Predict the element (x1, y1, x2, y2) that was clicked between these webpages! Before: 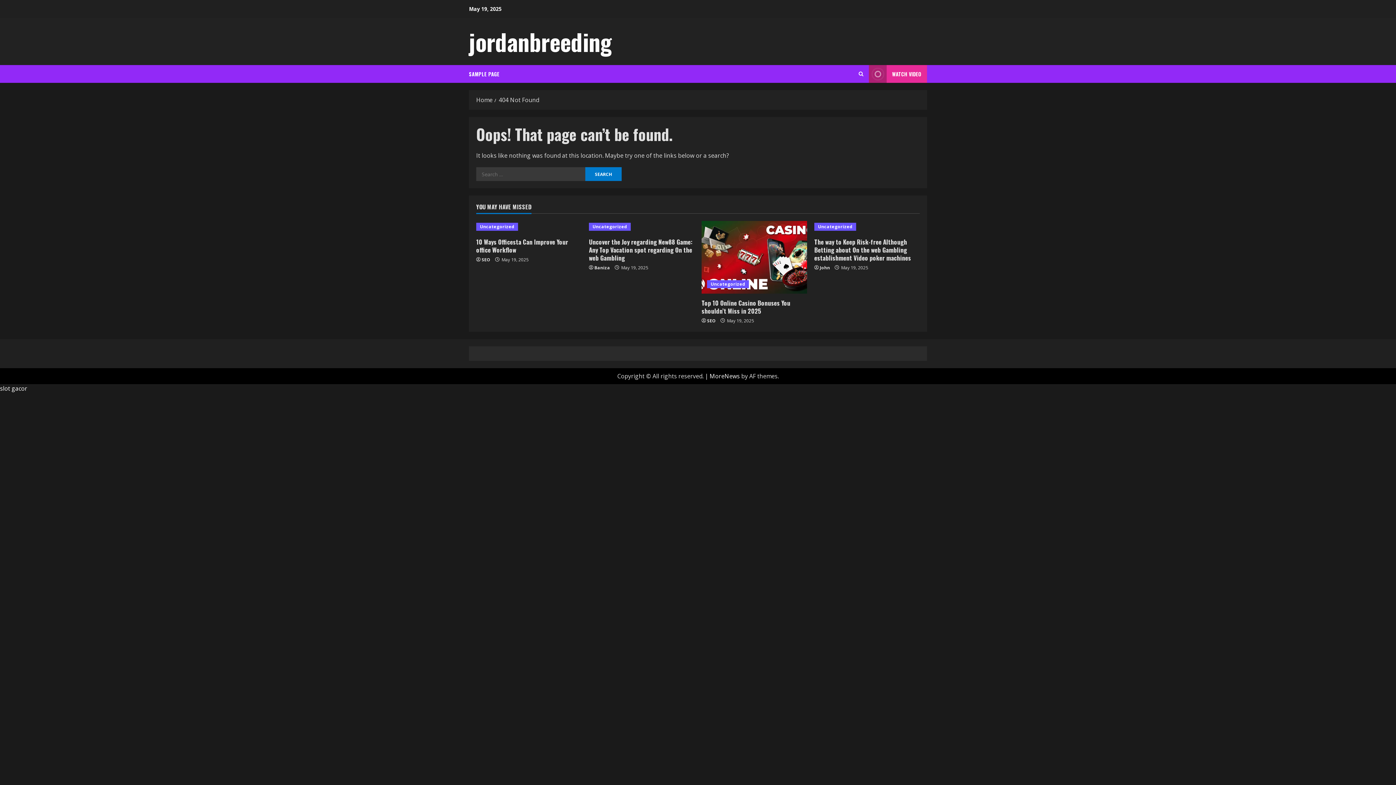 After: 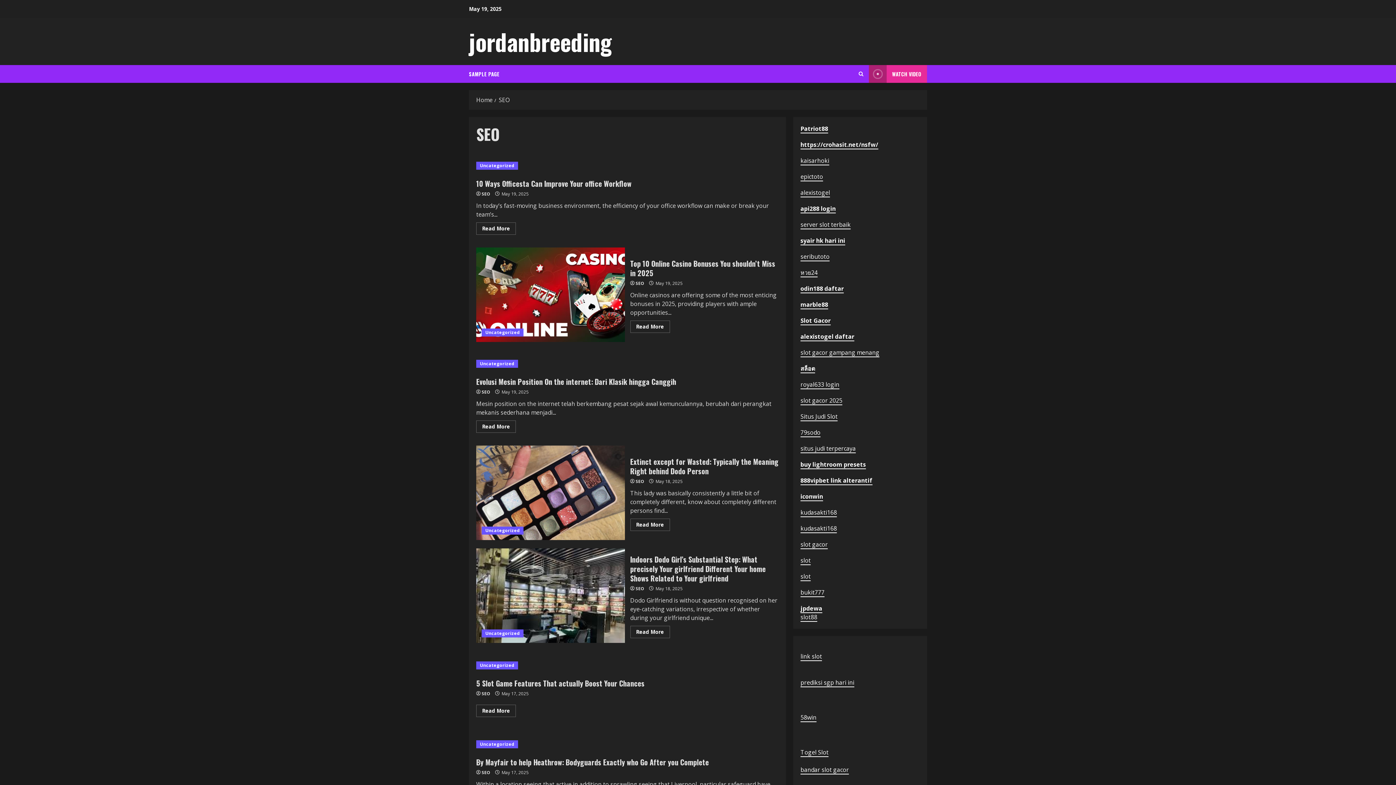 Action: bbox: (707, 317, 716, 324) label: SEO